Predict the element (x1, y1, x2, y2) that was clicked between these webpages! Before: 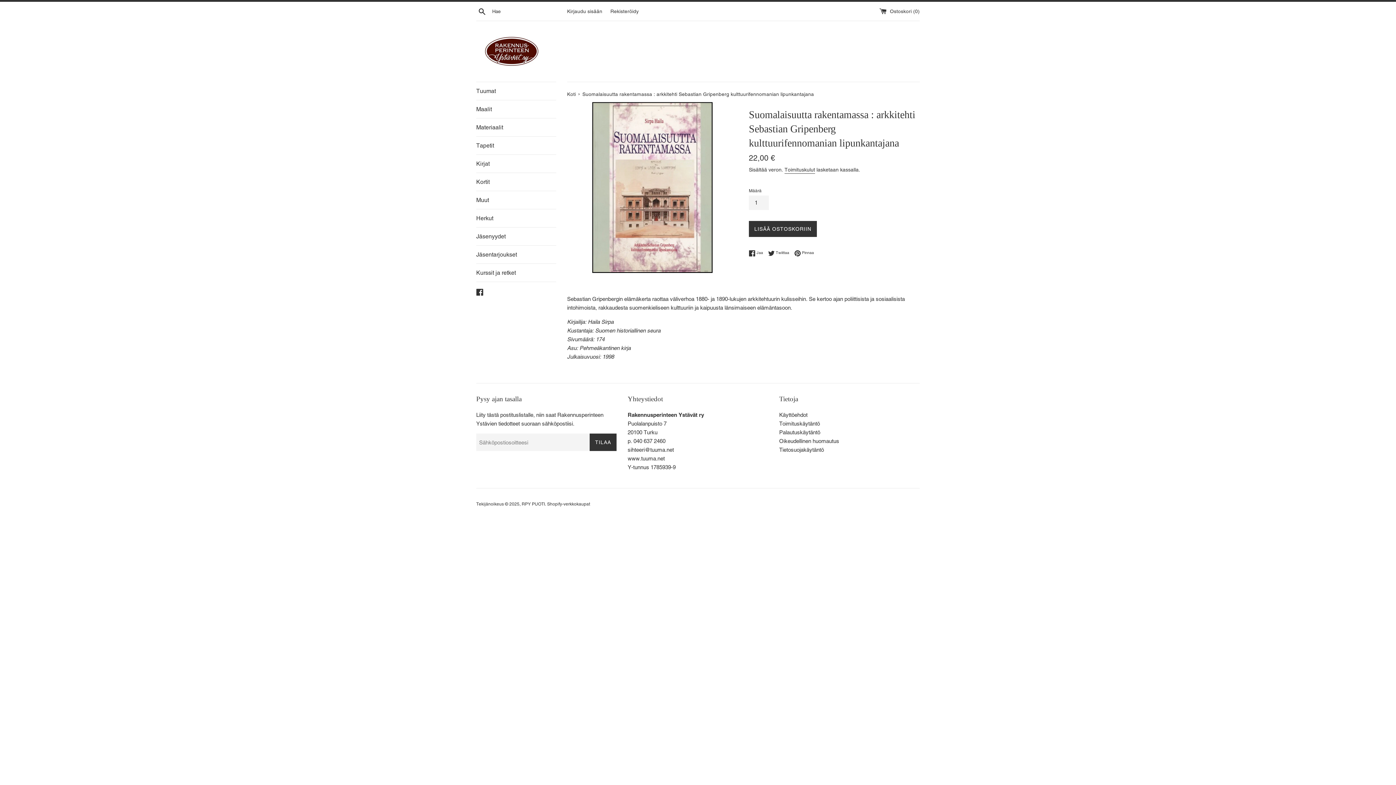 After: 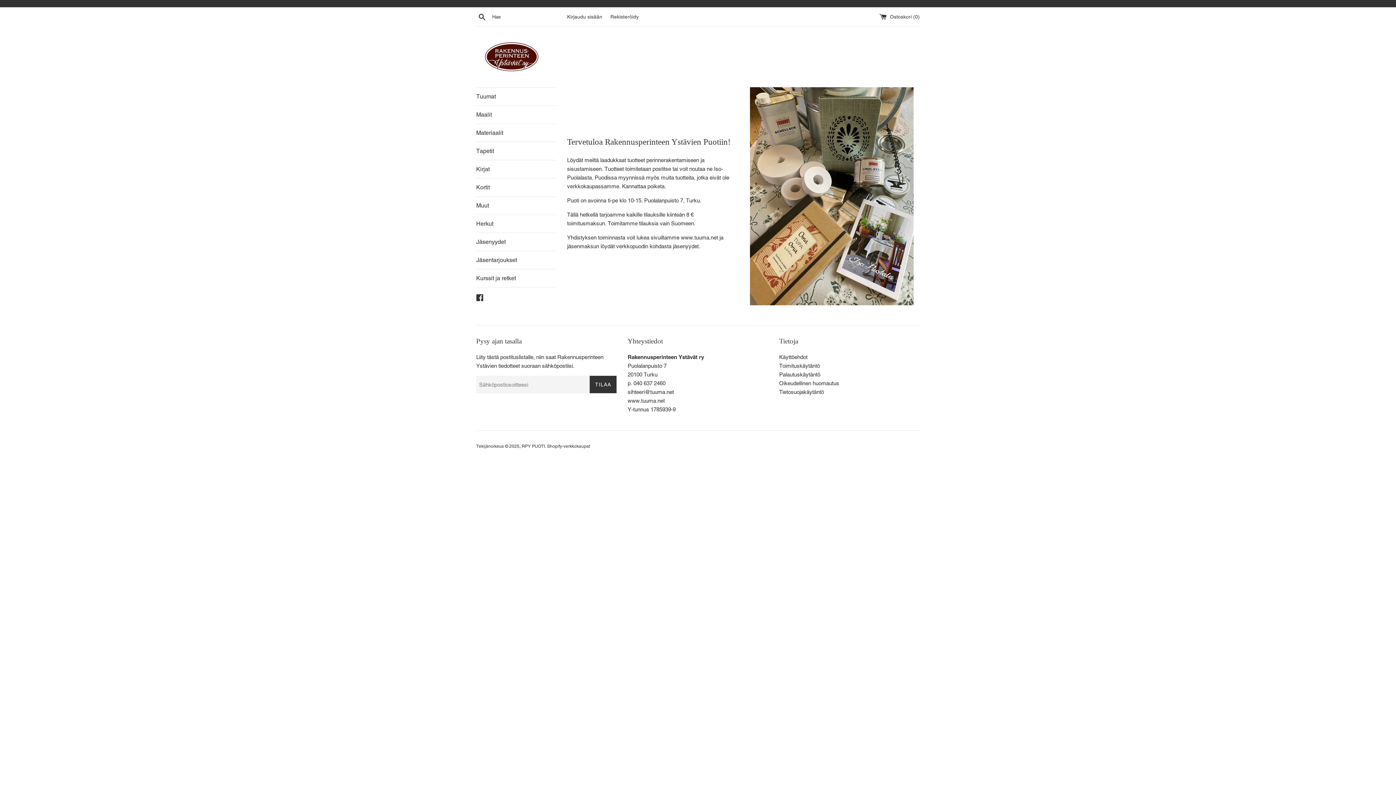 Action: bbox: (476, 32, 547, 70)